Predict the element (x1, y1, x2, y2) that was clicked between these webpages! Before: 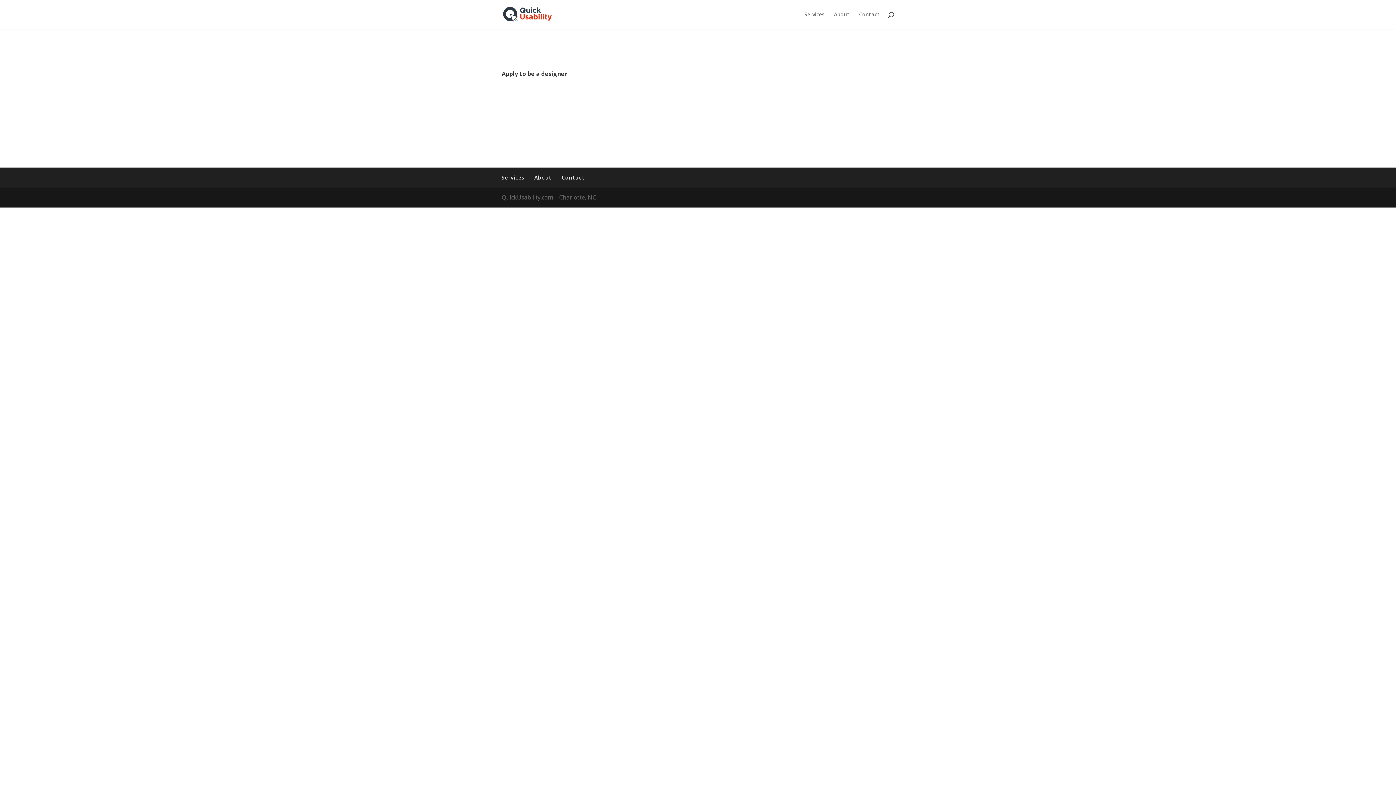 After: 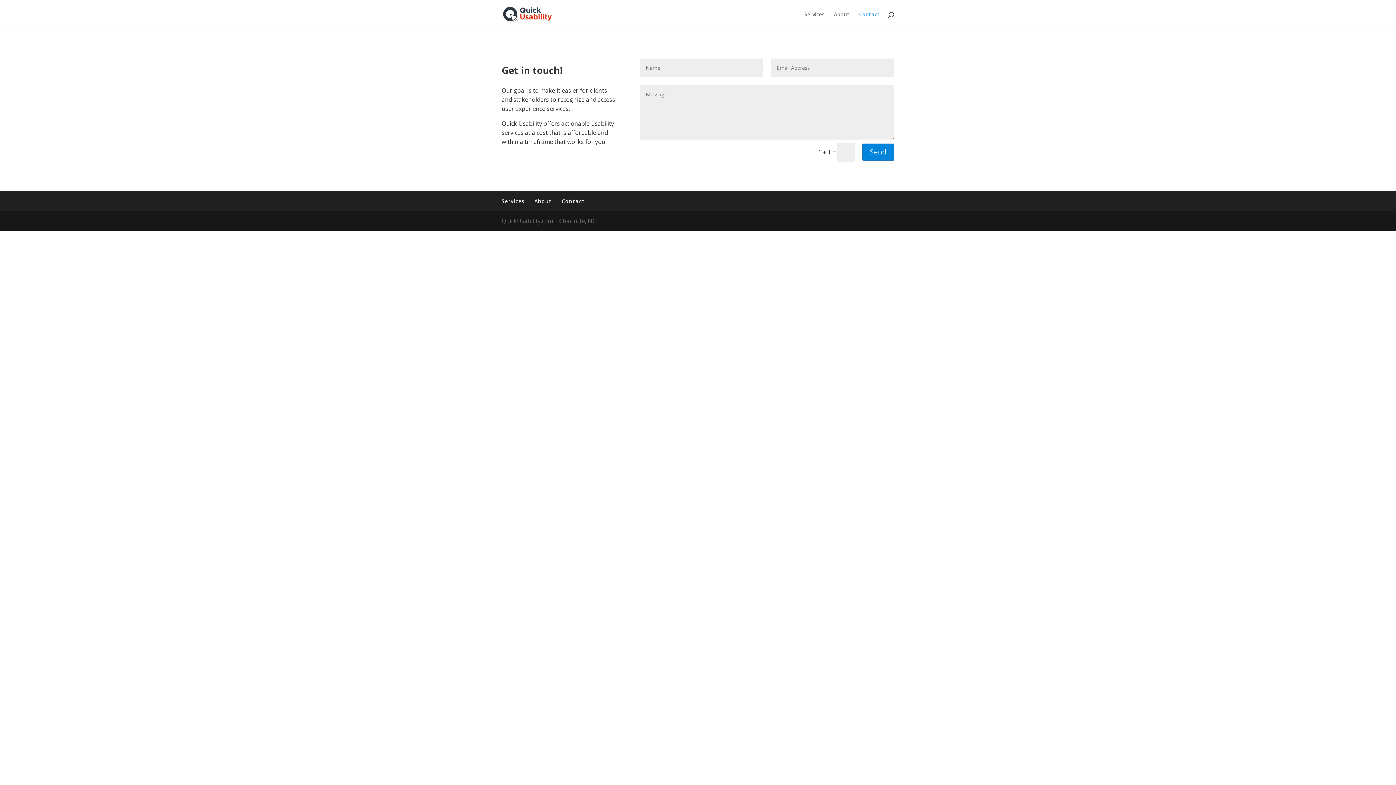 Action: bbox: (561, 174, 585, 180) label: Contact